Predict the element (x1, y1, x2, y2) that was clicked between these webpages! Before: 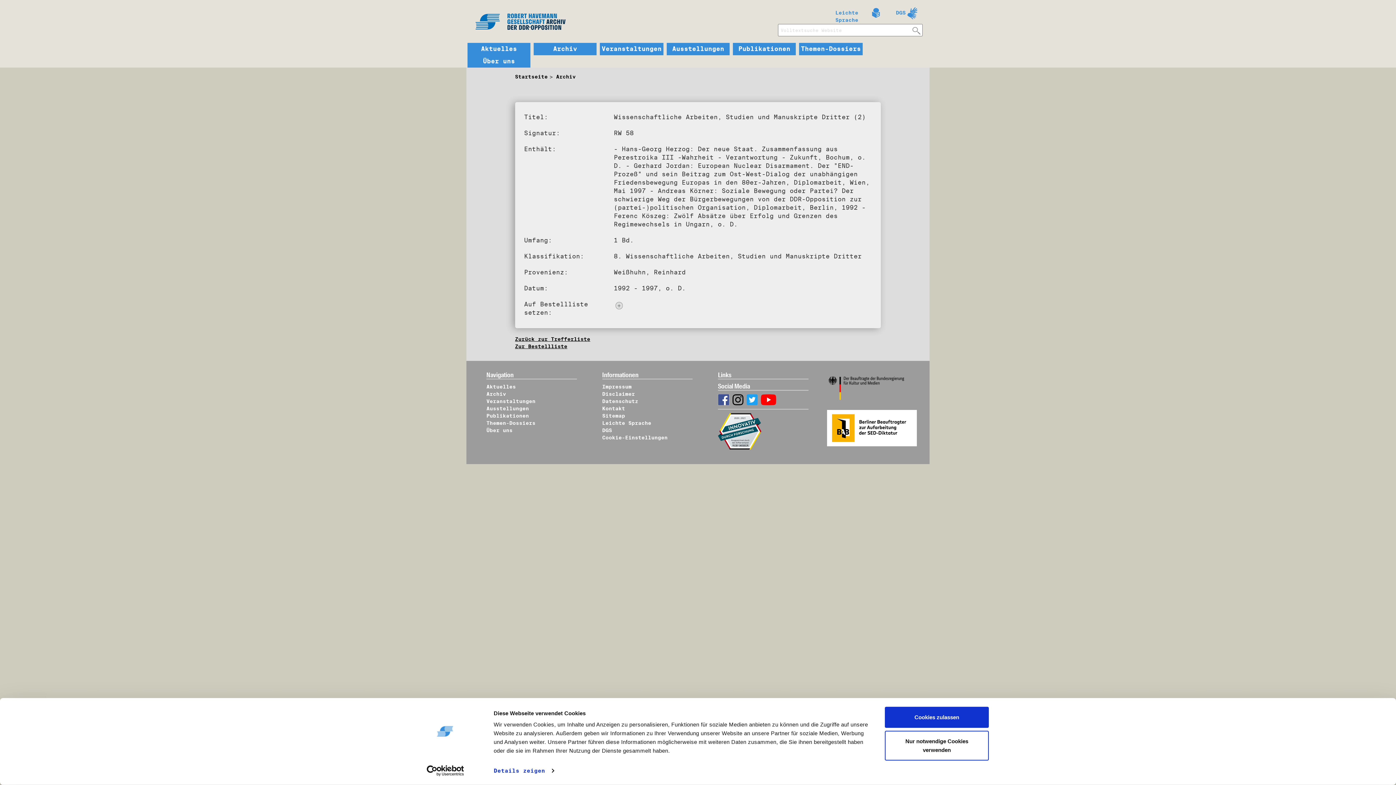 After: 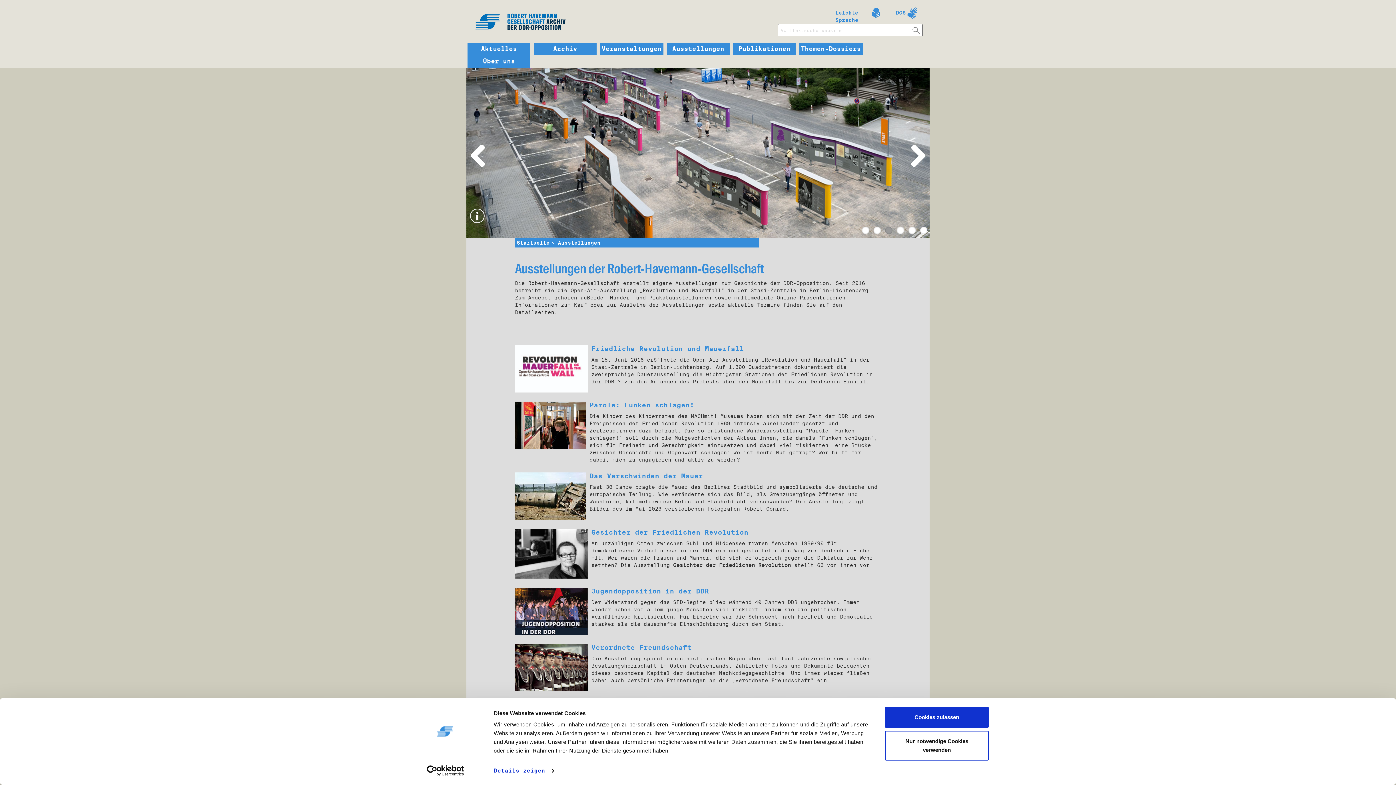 Action: bbox: (668, 45, 728, 52) label: Ausstellungen